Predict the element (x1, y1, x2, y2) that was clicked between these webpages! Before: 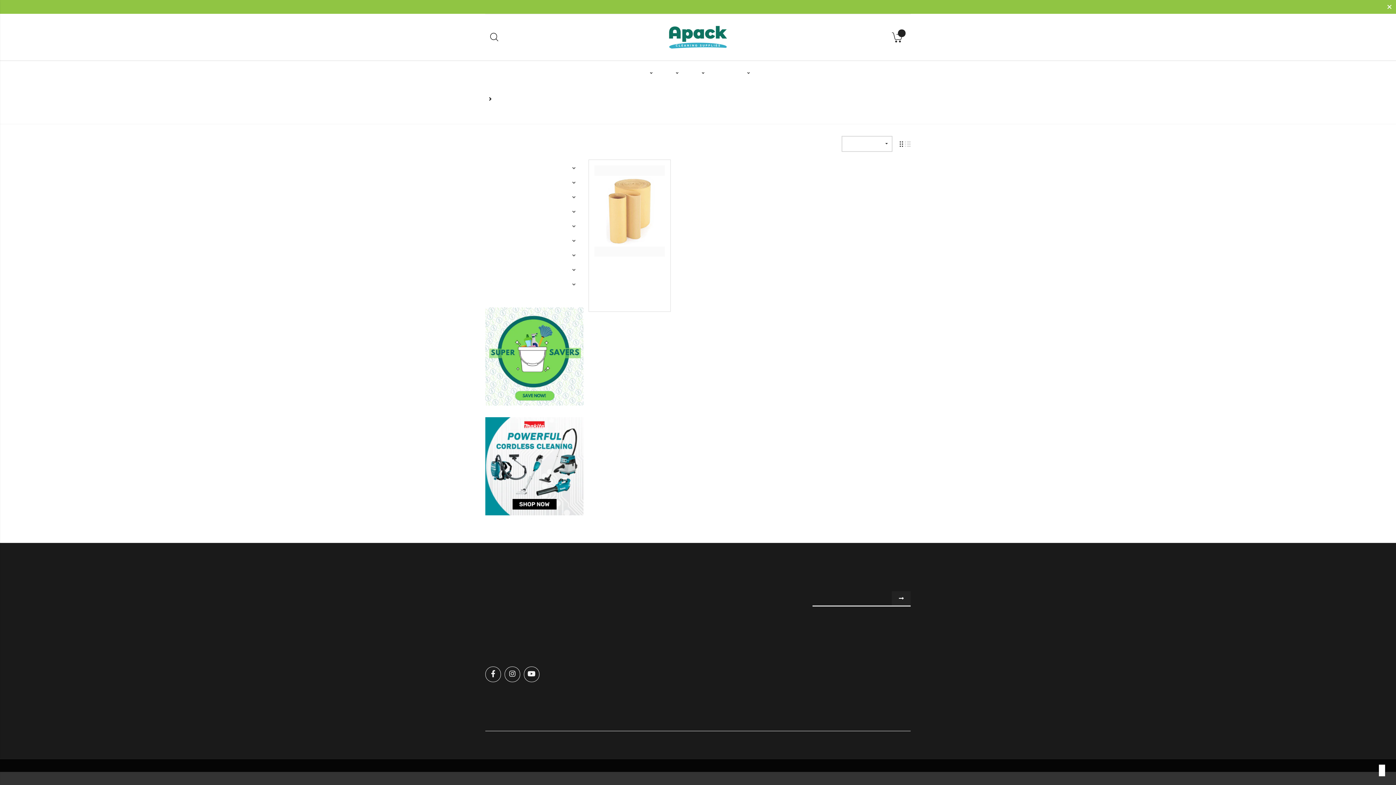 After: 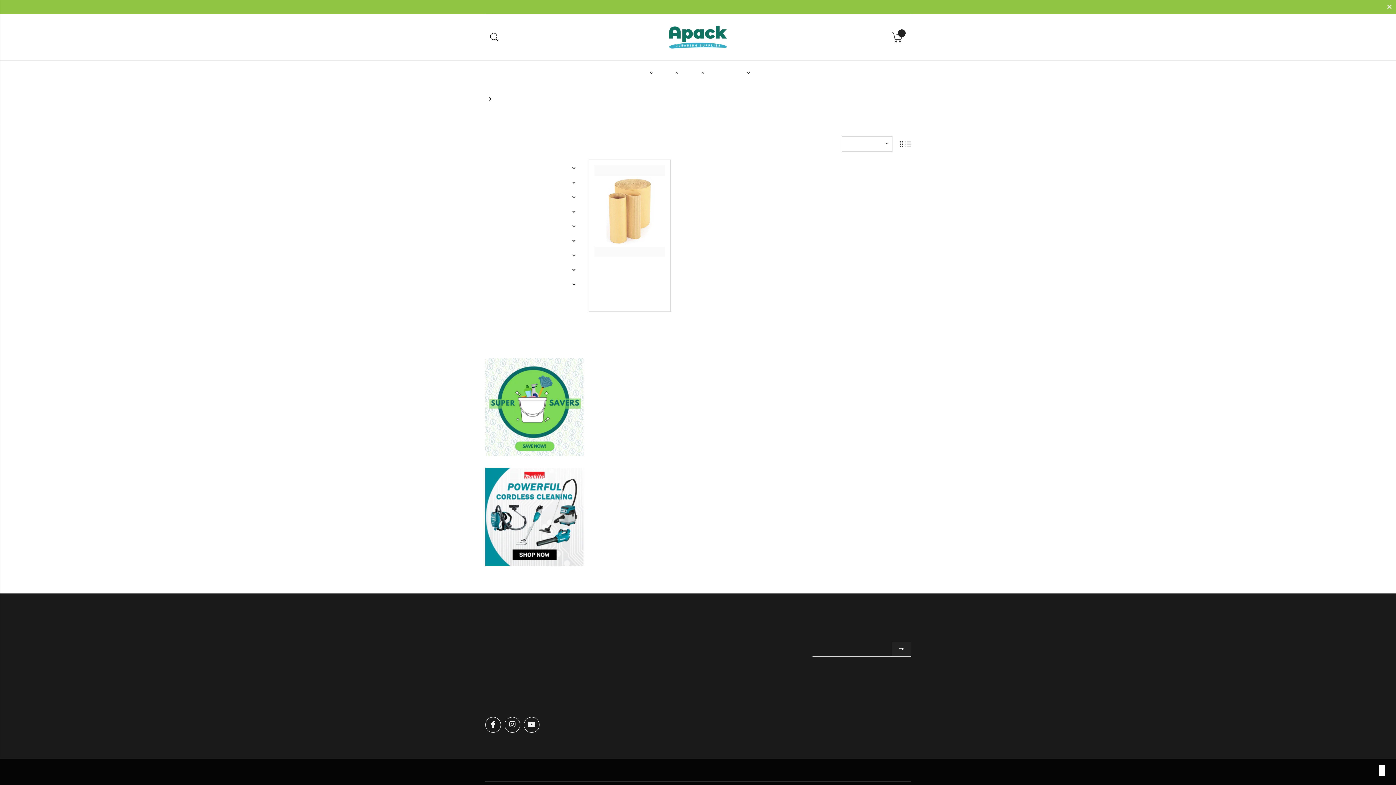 Action: label: KITCHEN & FOOD SERVICE(37) bbox: (491, 280, 577, 288)